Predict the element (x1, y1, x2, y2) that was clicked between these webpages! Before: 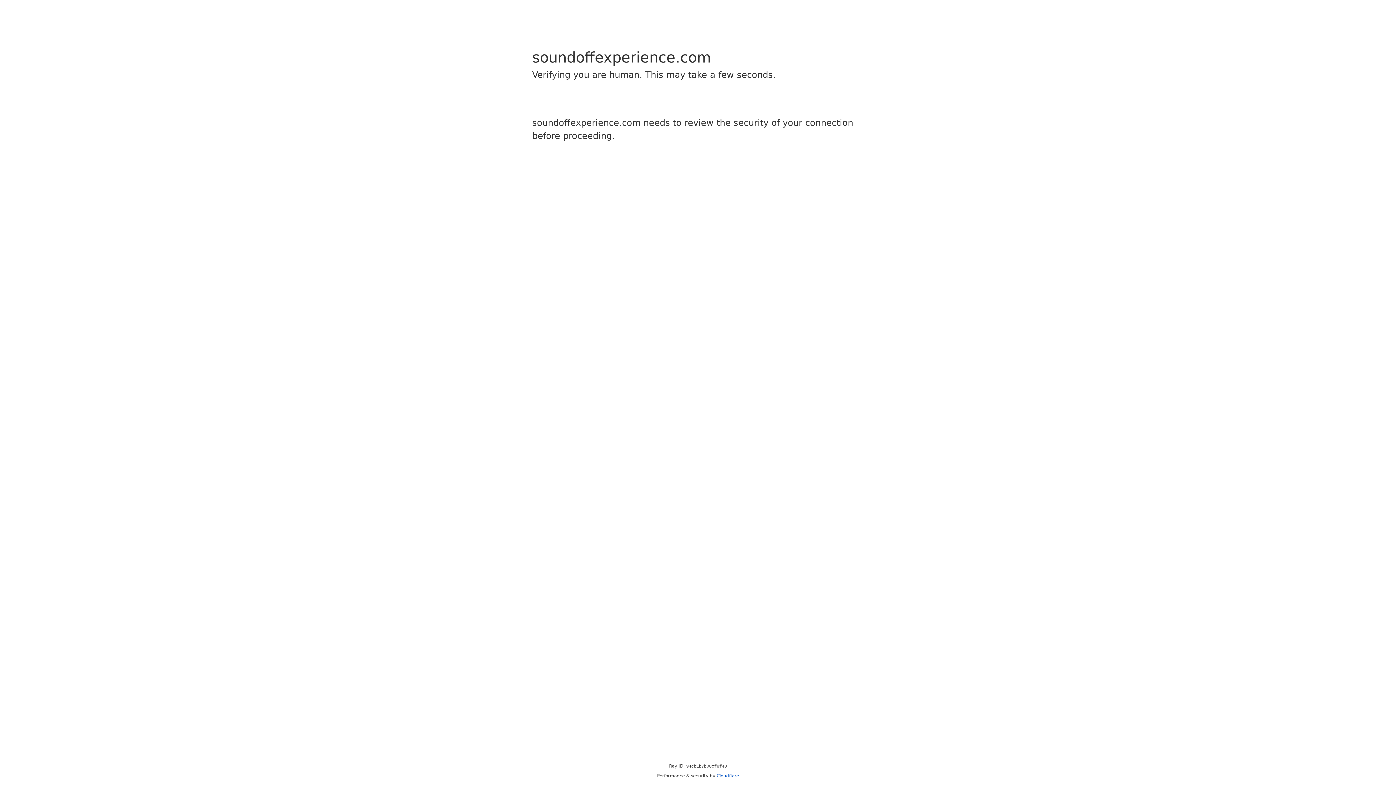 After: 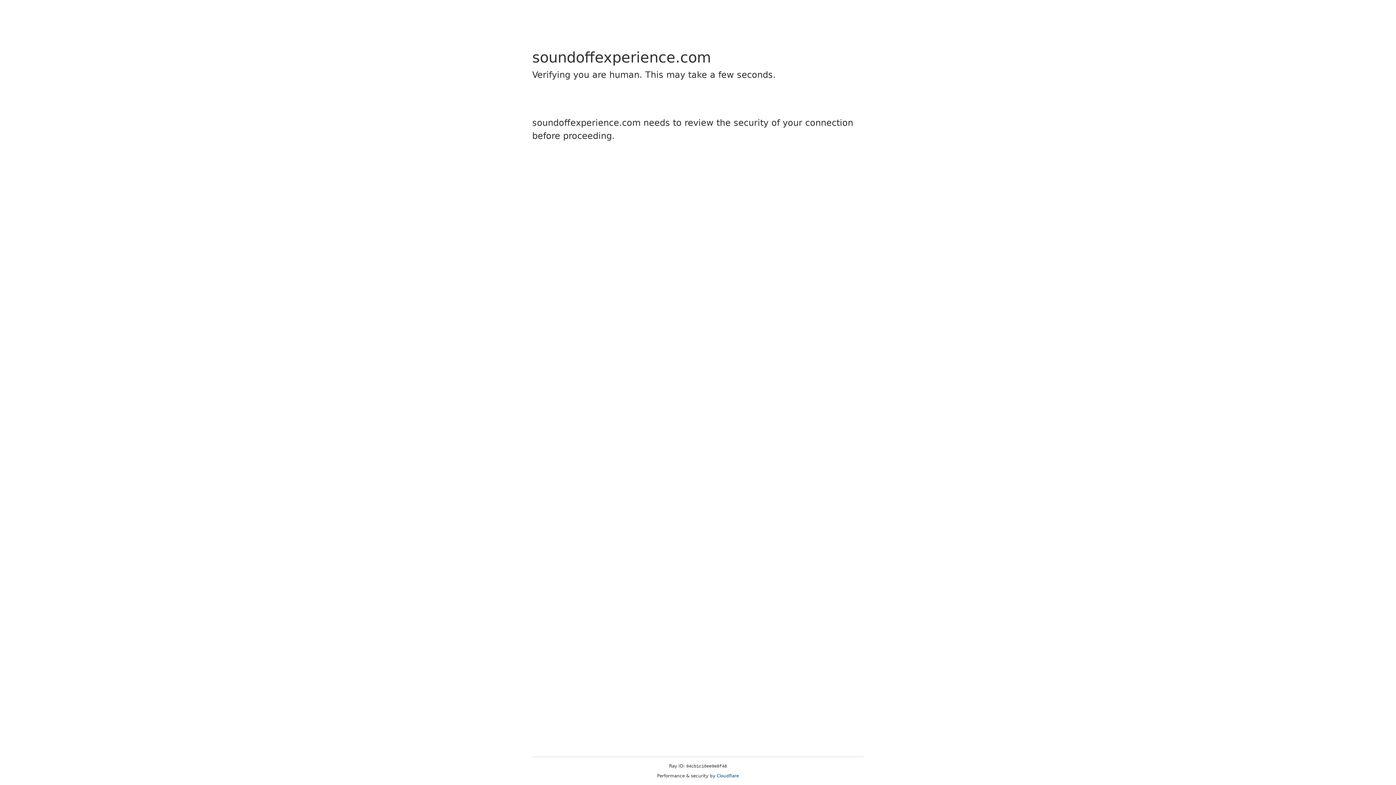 Action: label: Cloudflare bbox: (716, 773, 739, 778)